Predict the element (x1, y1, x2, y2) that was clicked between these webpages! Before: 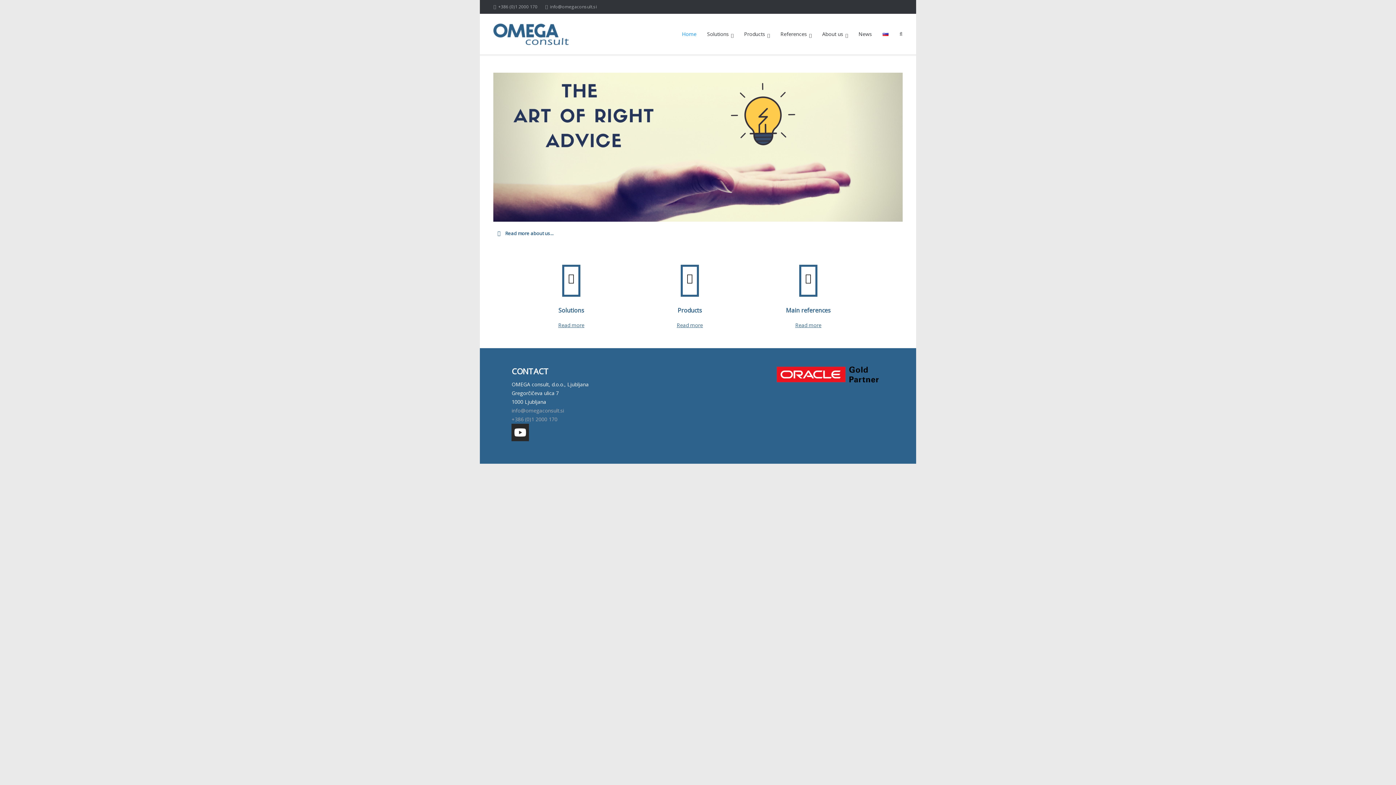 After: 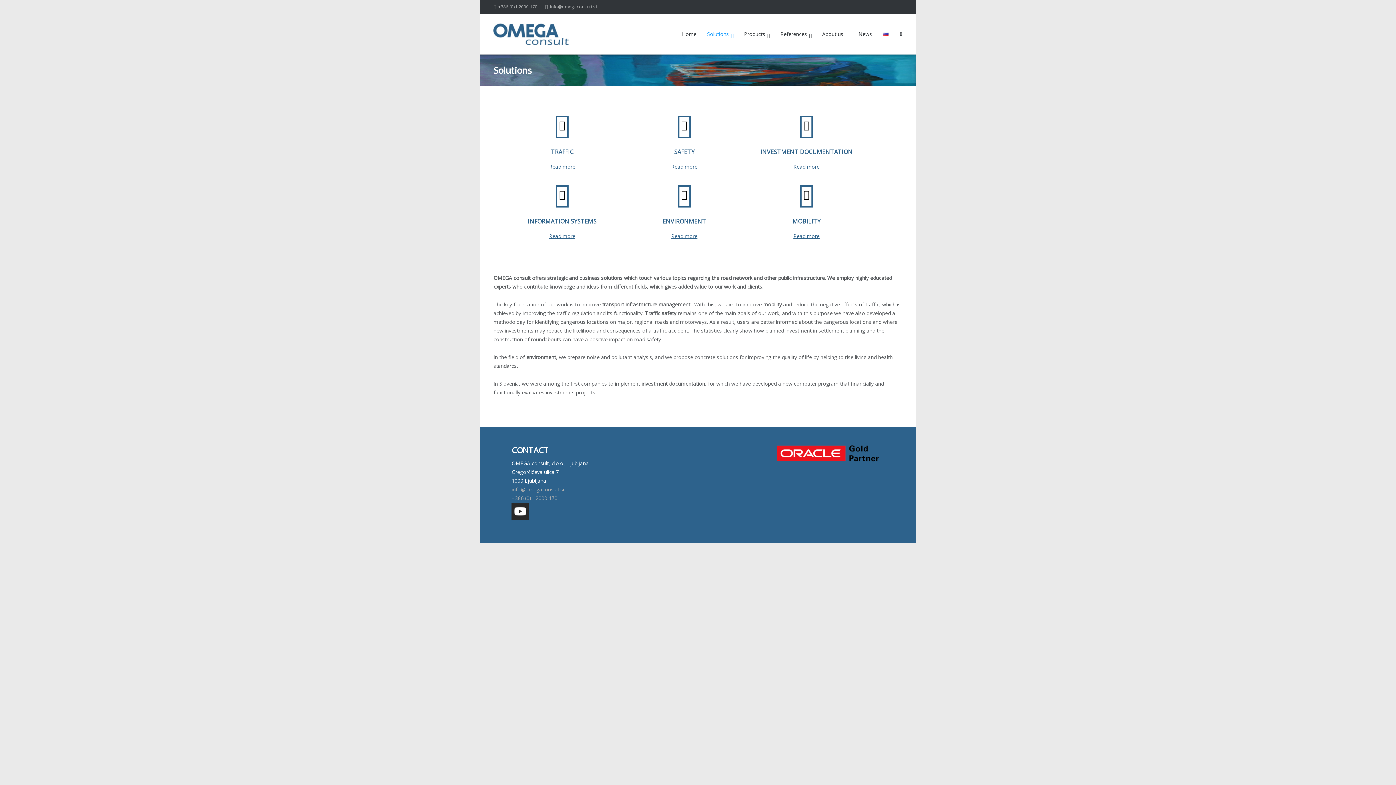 Action: label: Read more bbox: (558, 321, 584, 328)